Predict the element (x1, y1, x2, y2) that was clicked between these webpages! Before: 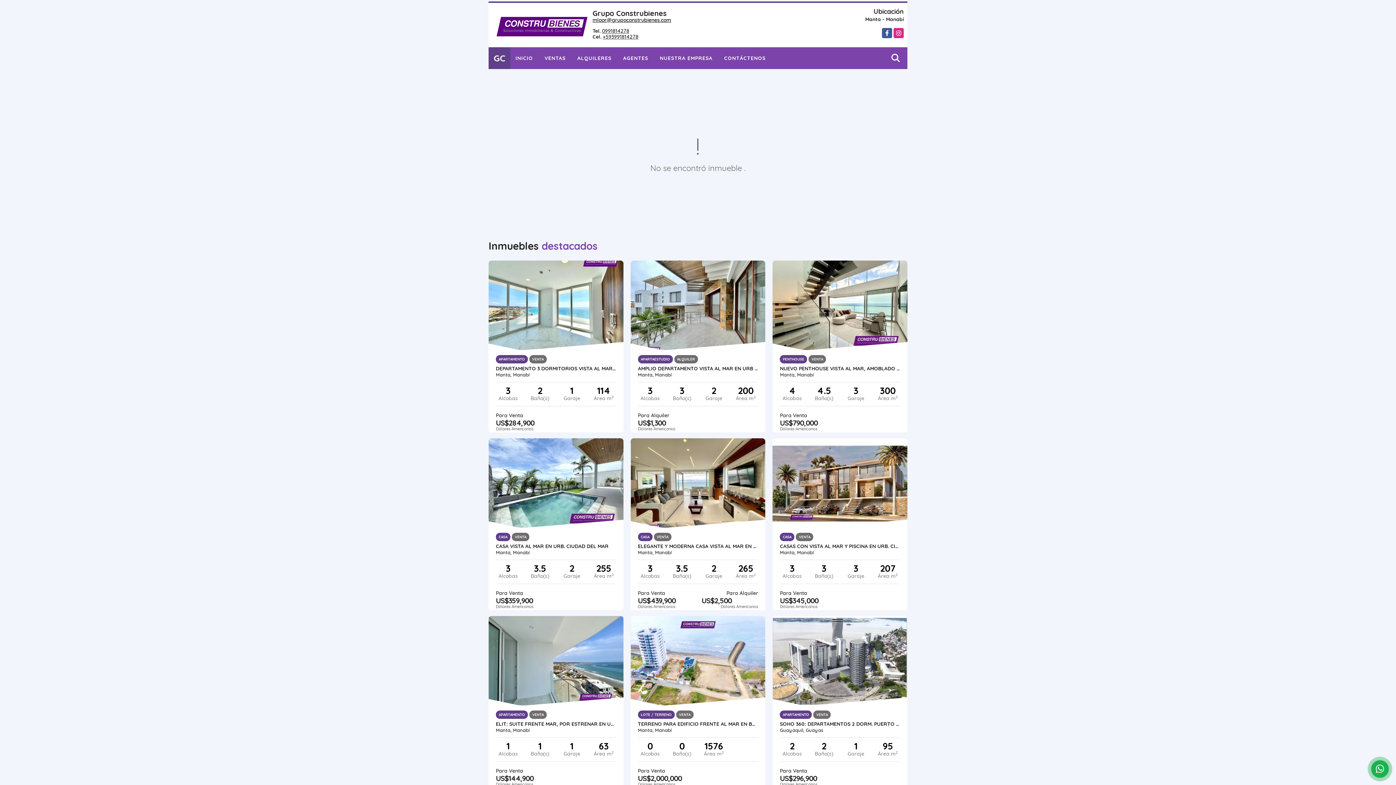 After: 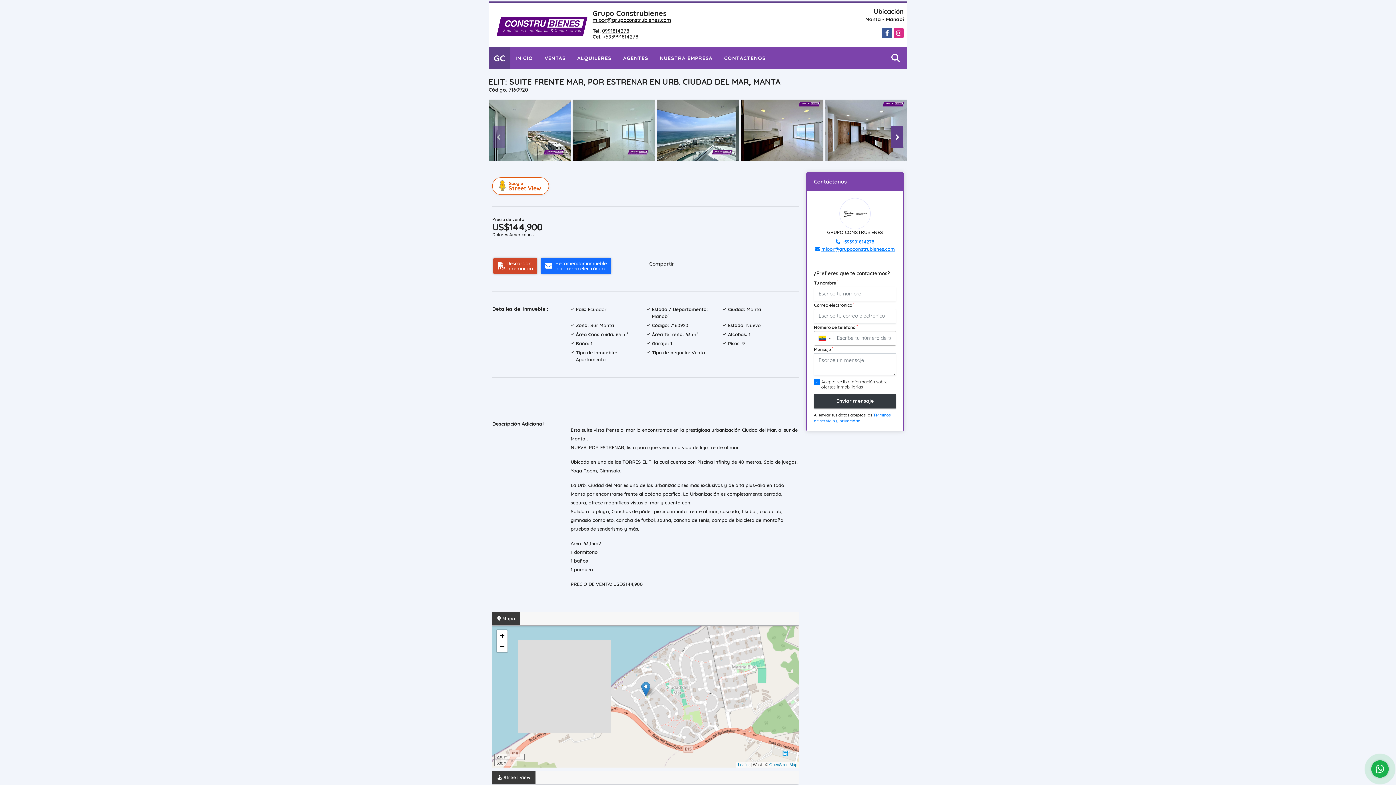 Action: bbox: (488, 616, 623, 707)